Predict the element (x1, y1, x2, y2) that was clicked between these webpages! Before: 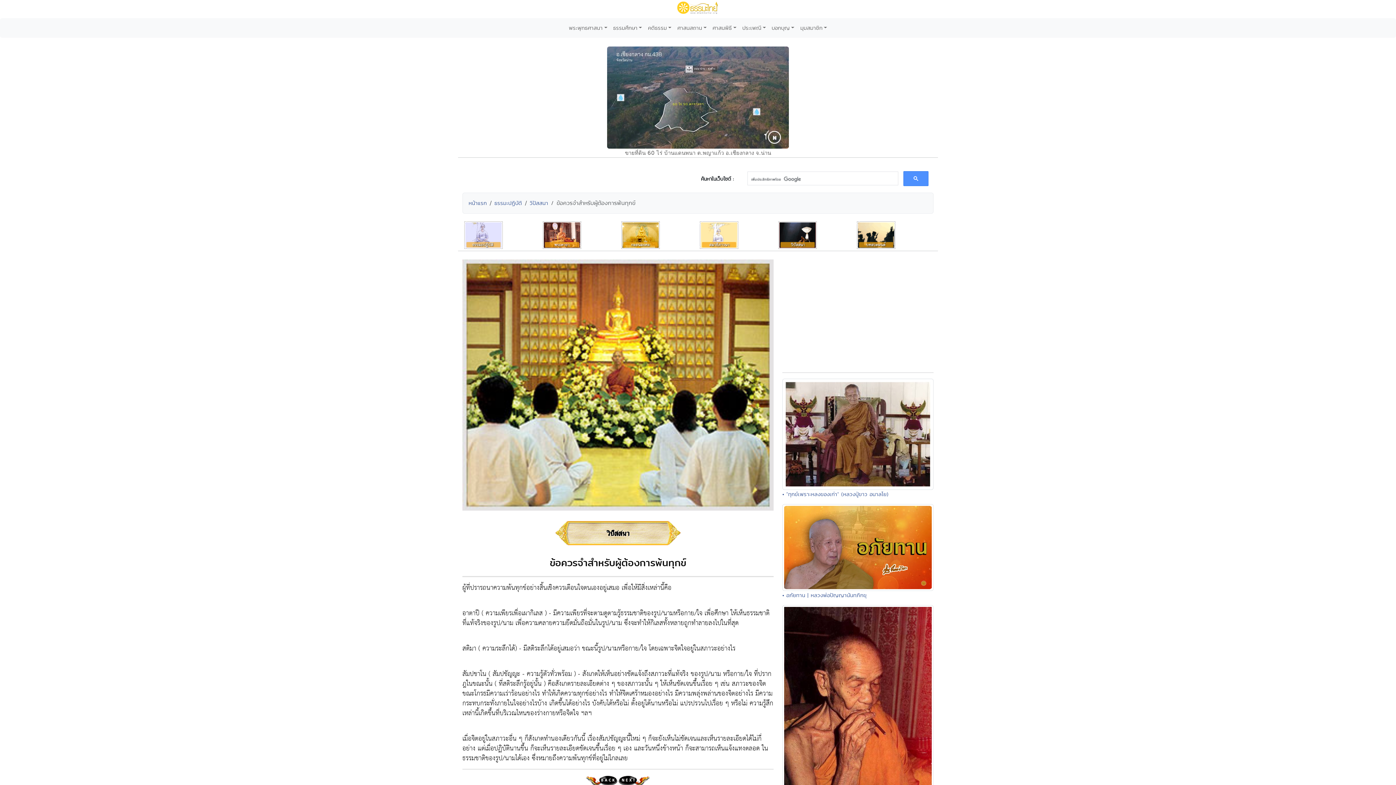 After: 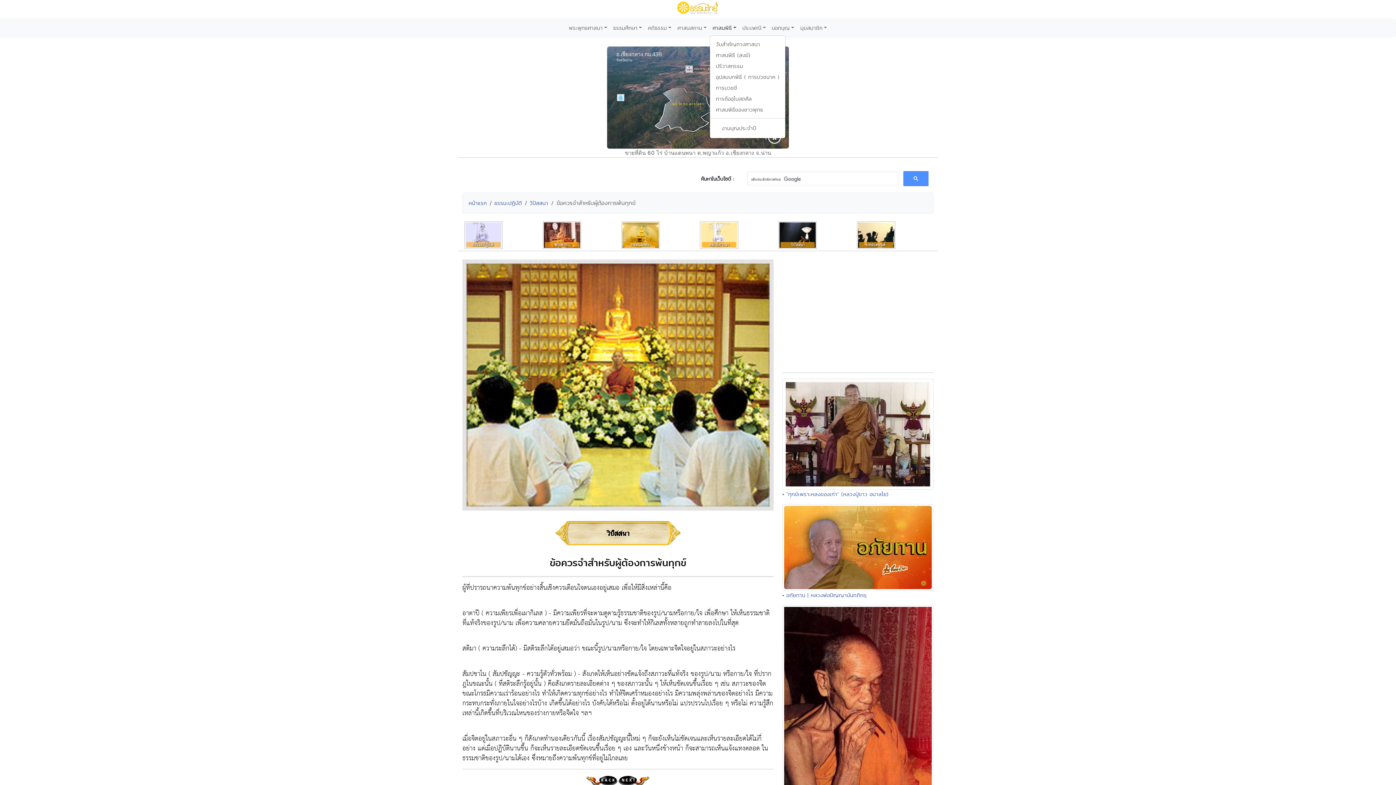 Action: label: ศาสนพิธี bbox: (709, 21, 739, 34)